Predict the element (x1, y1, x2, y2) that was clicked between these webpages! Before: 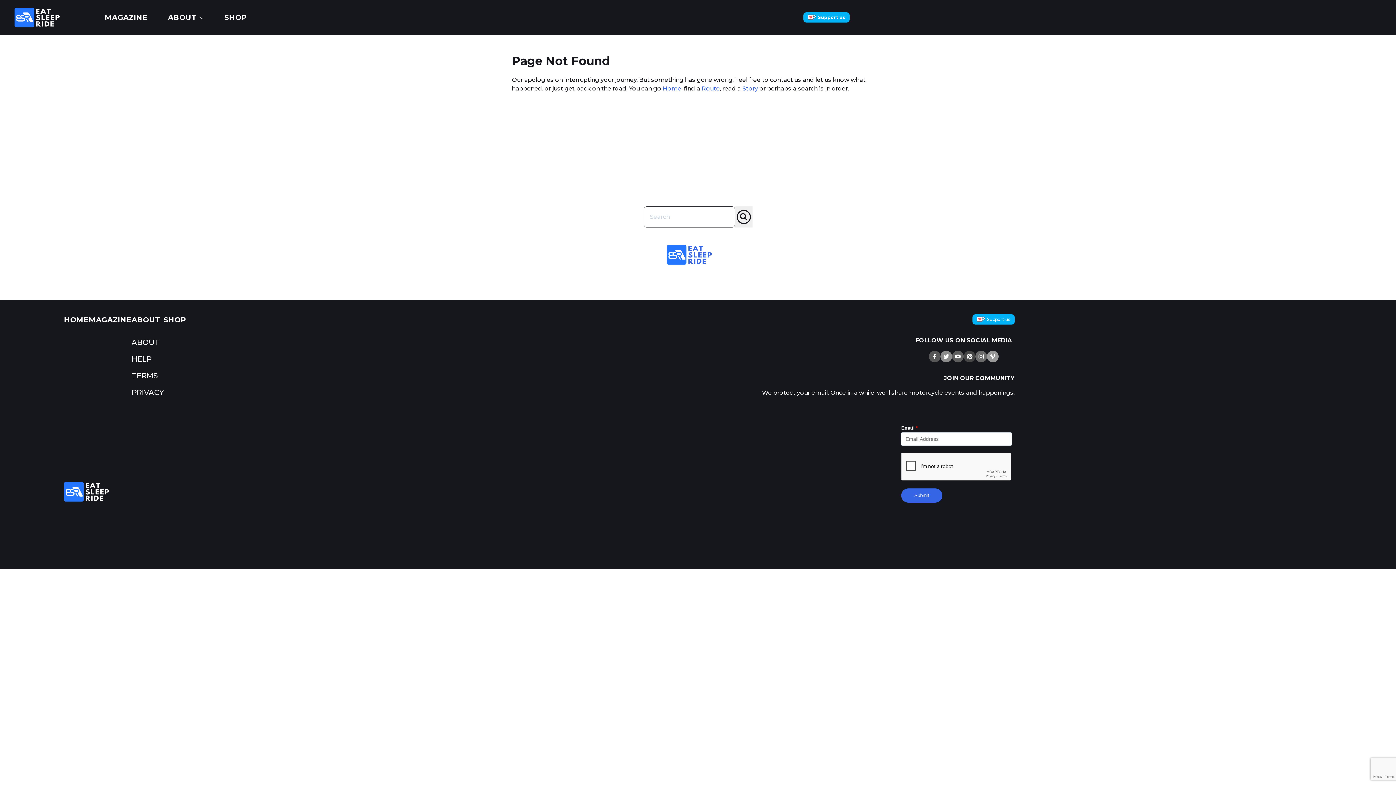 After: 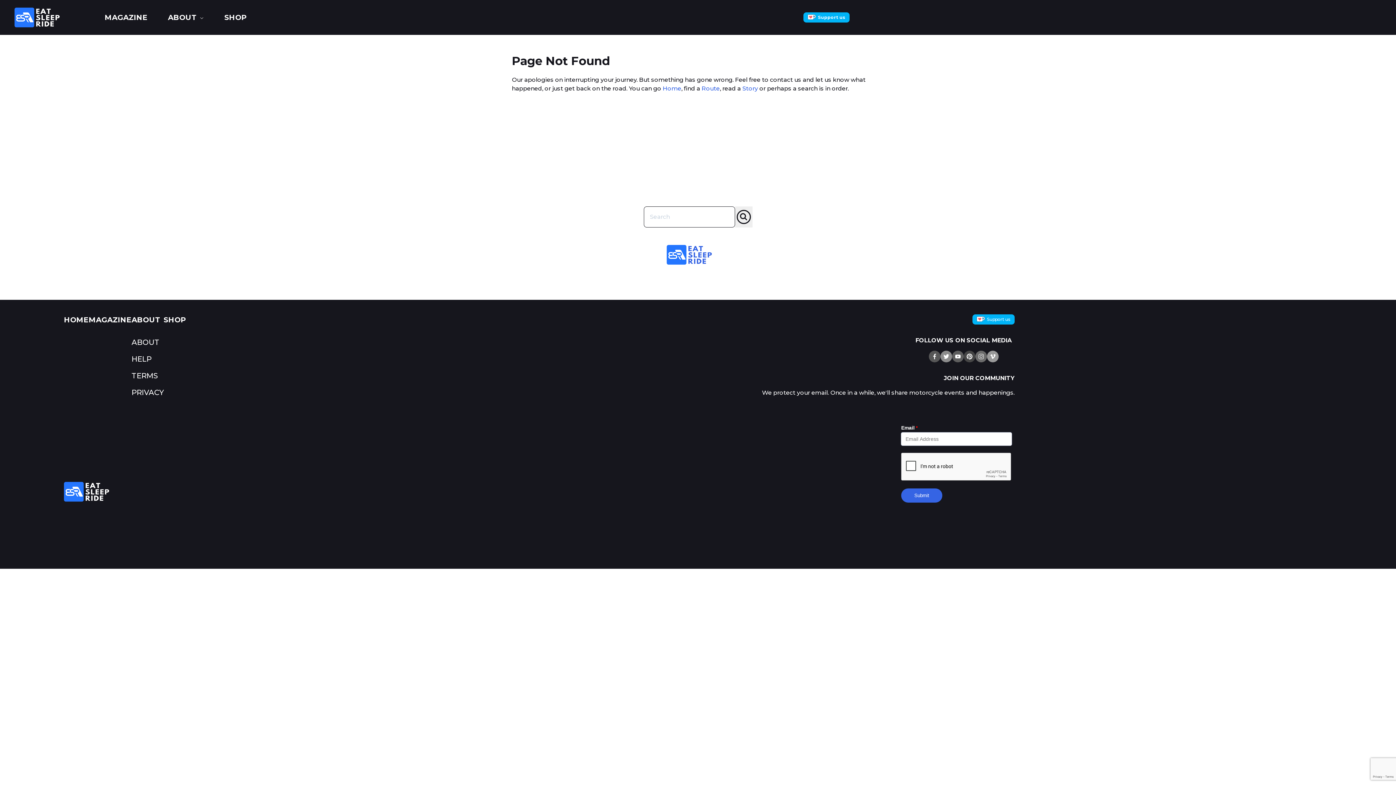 Action: bbox: (742, 85, 758, 92) label: Story